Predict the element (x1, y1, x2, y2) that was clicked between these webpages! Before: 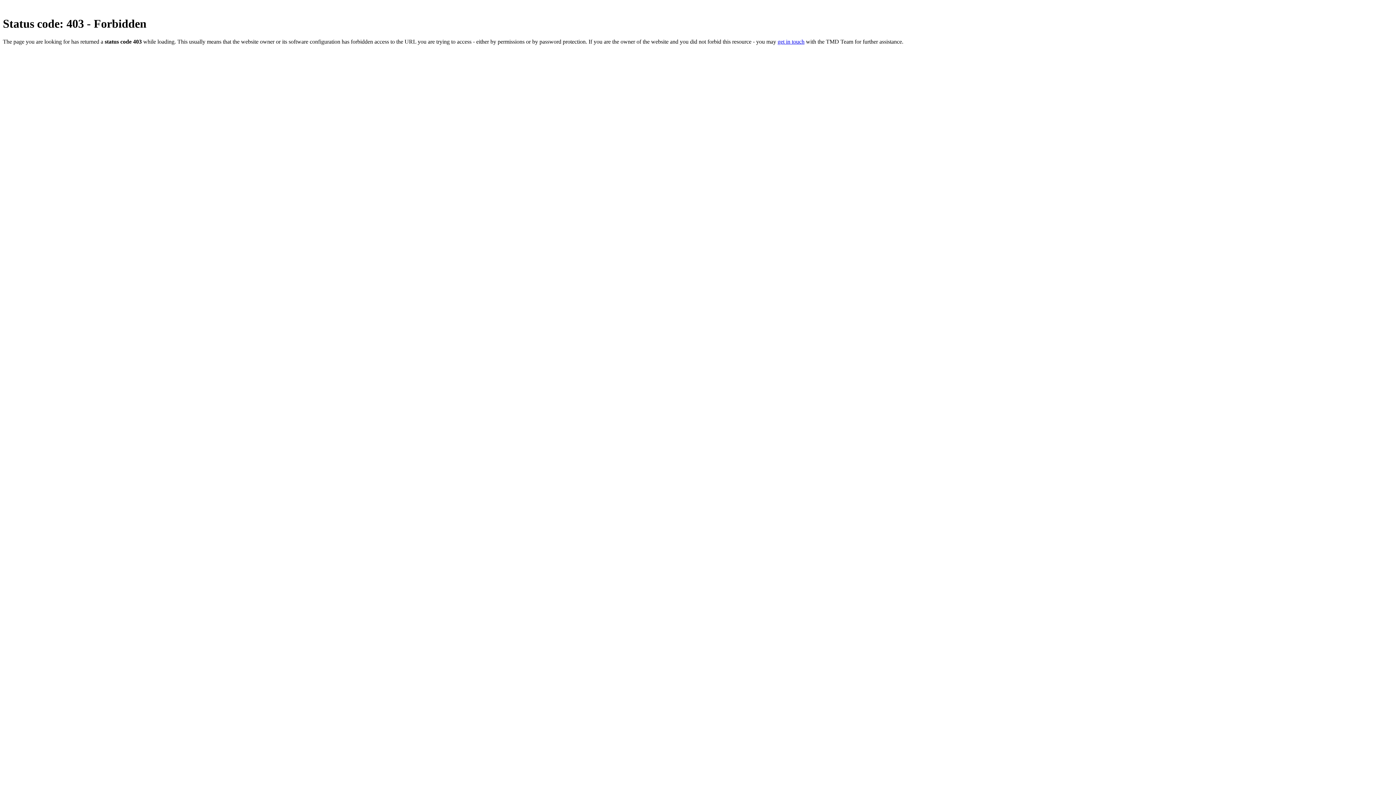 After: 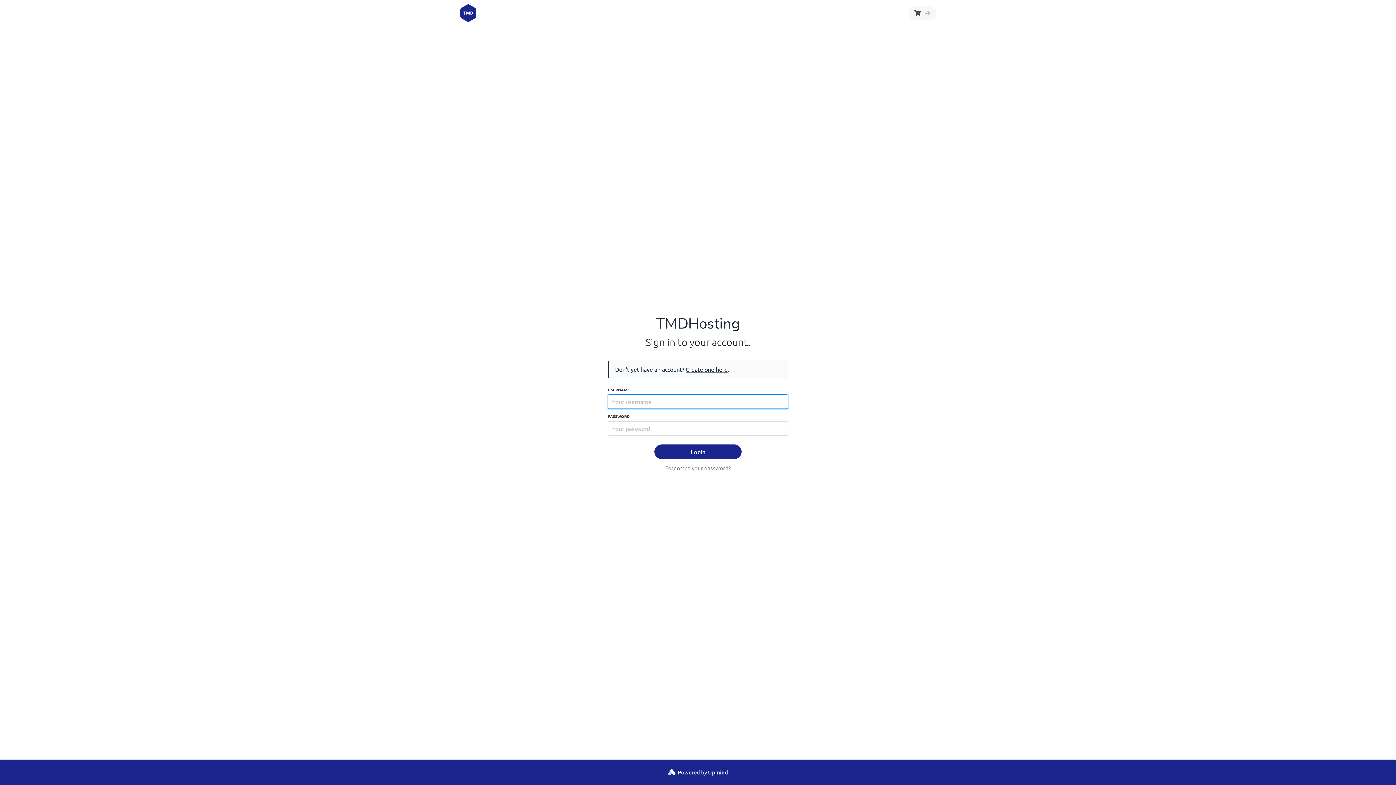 Action: bbox: (777, 38, 804, 44) label: get in touch